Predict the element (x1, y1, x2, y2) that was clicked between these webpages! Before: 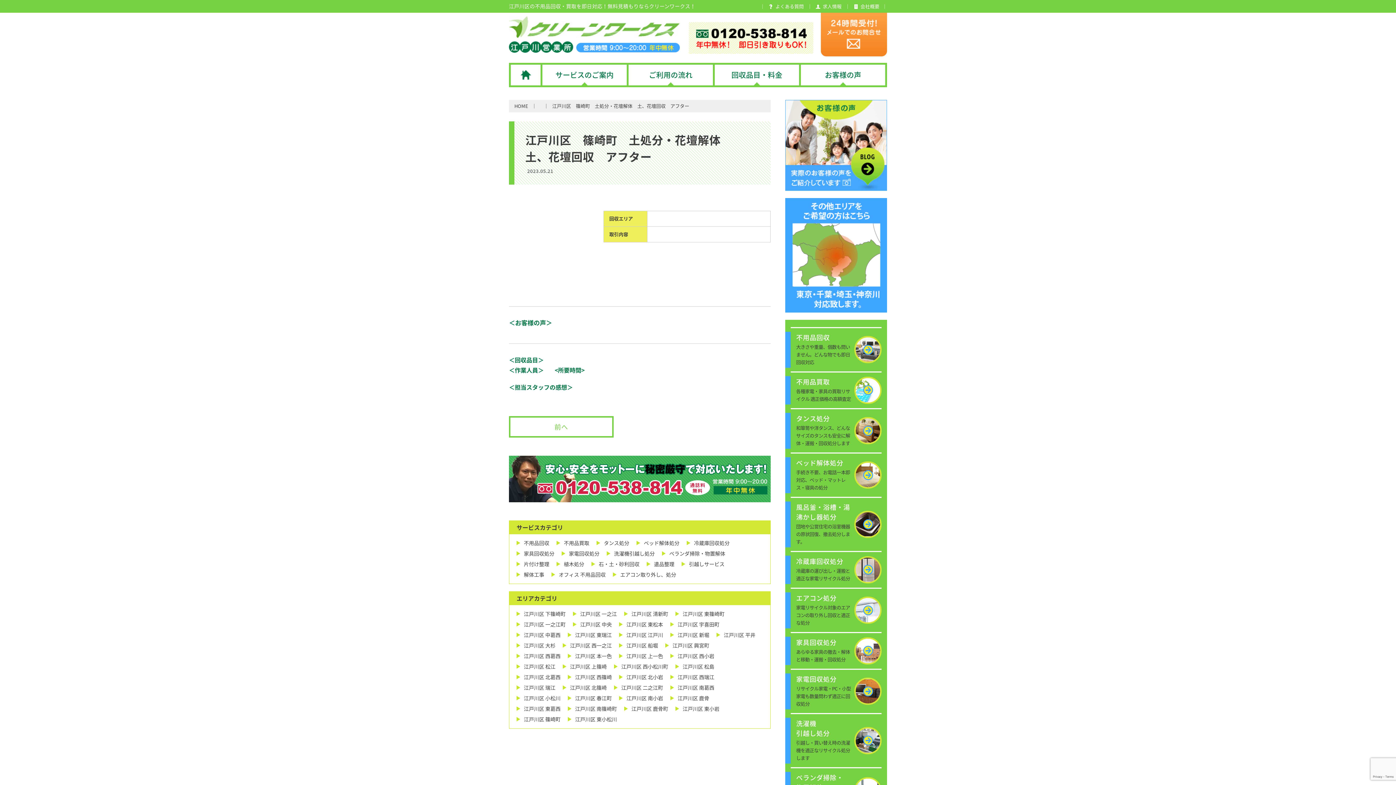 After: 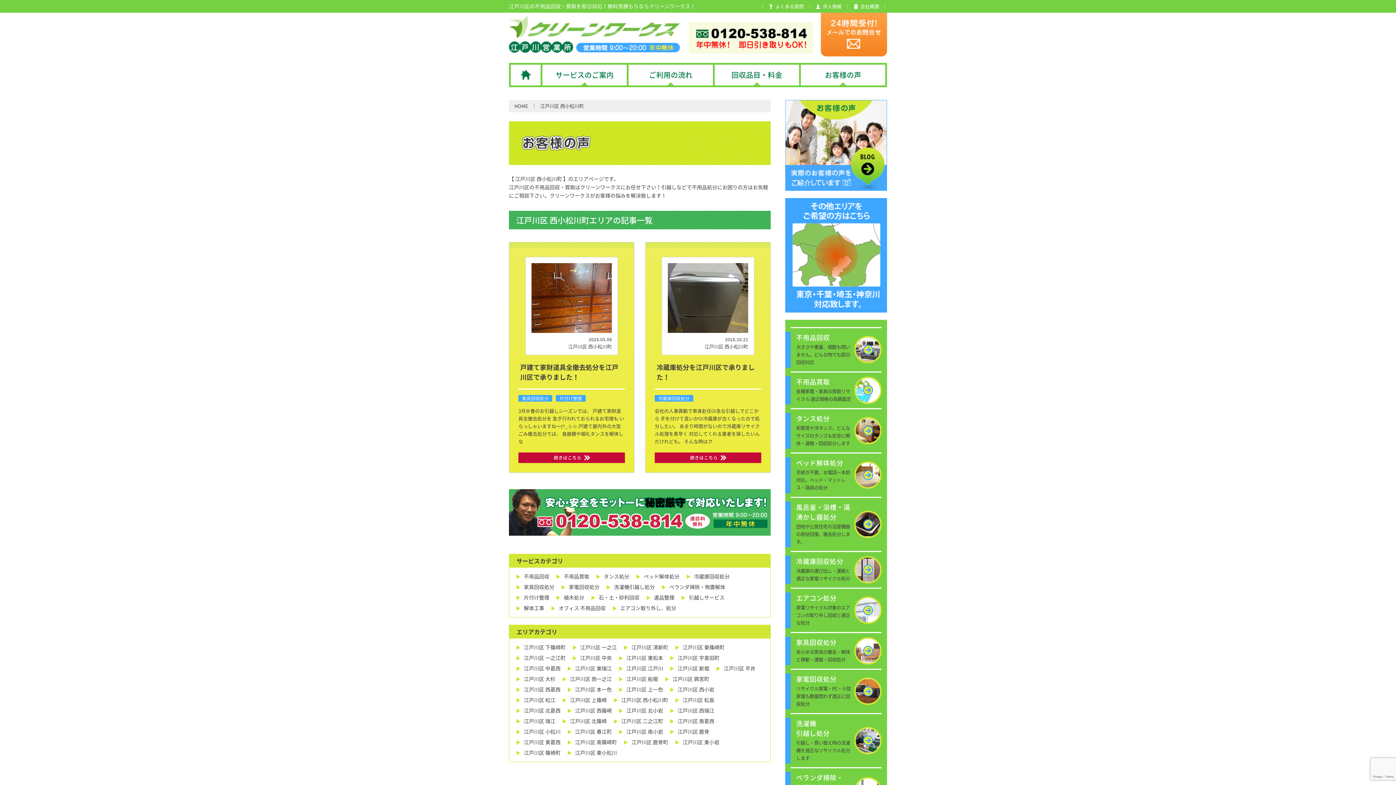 Action: bbox: (614, 663, 675, 670) label: 江戸川区 西小松川町